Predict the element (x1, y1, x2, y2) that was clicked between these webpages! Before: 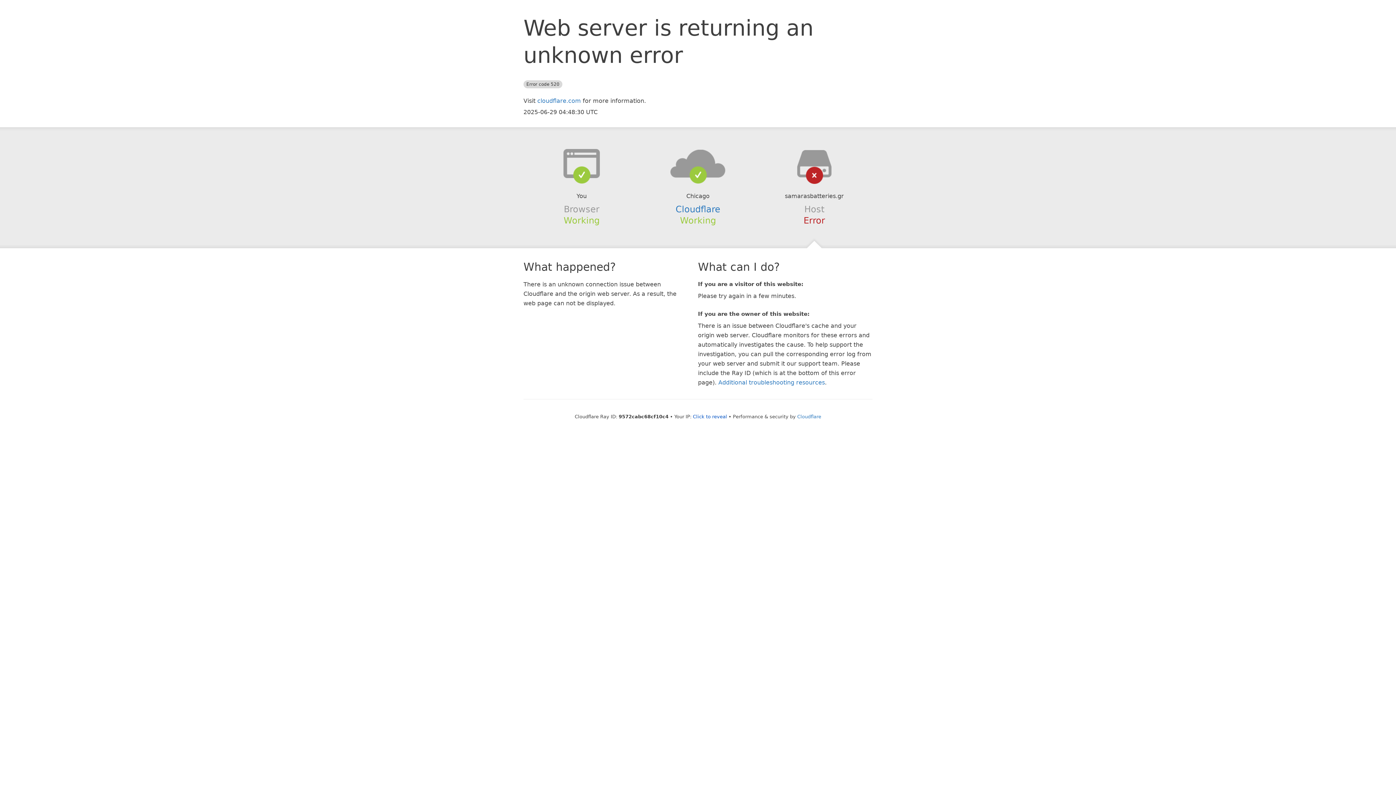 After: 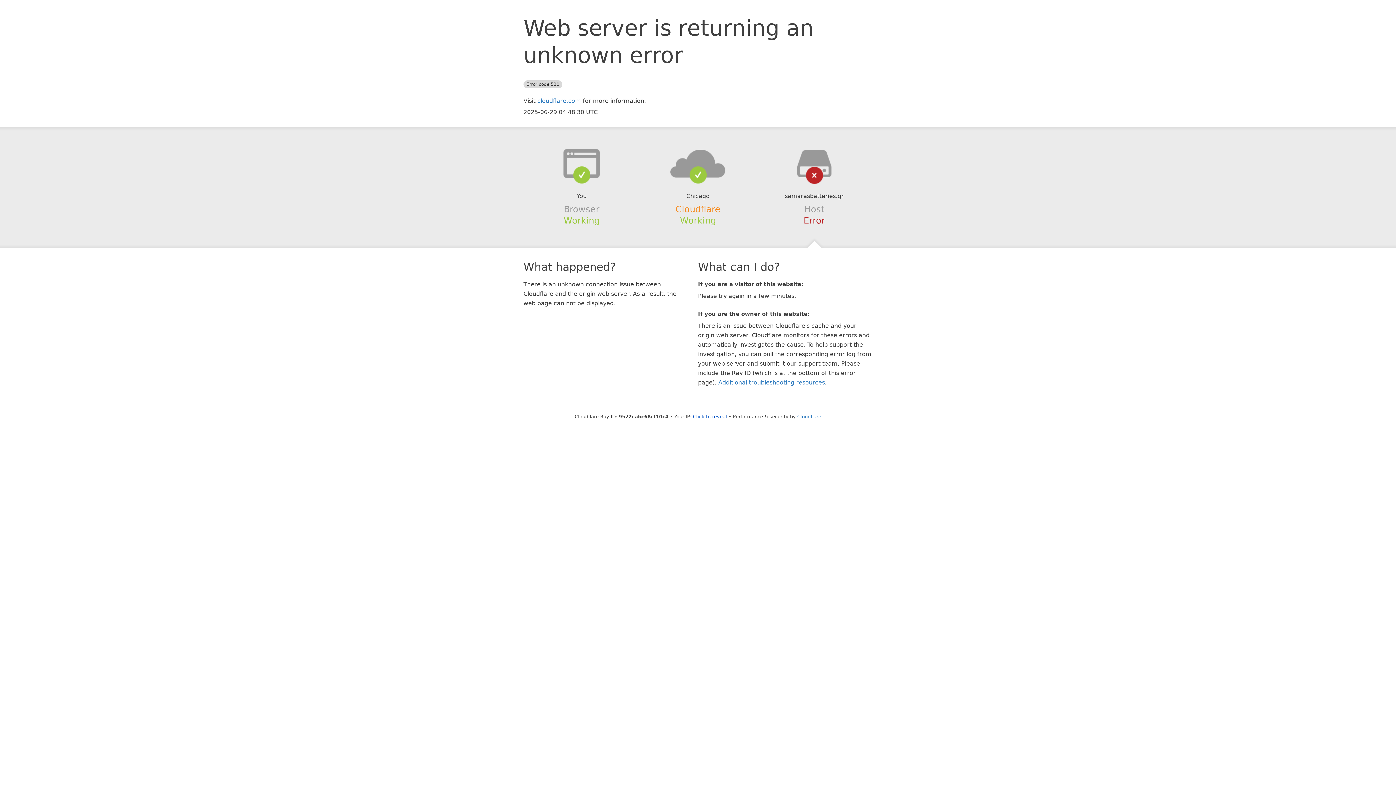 Action: label: Cloudflare bbox: (675, 204, 720, 214)